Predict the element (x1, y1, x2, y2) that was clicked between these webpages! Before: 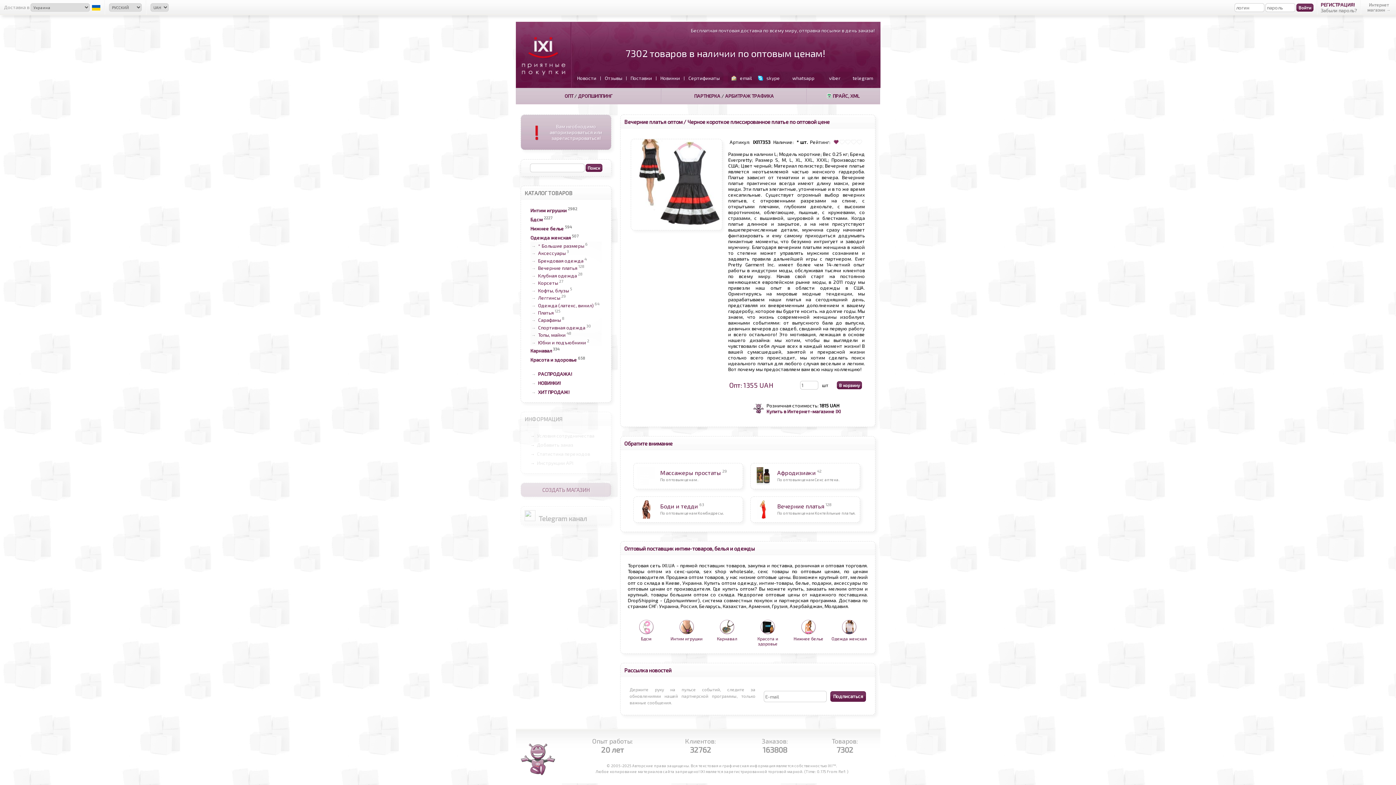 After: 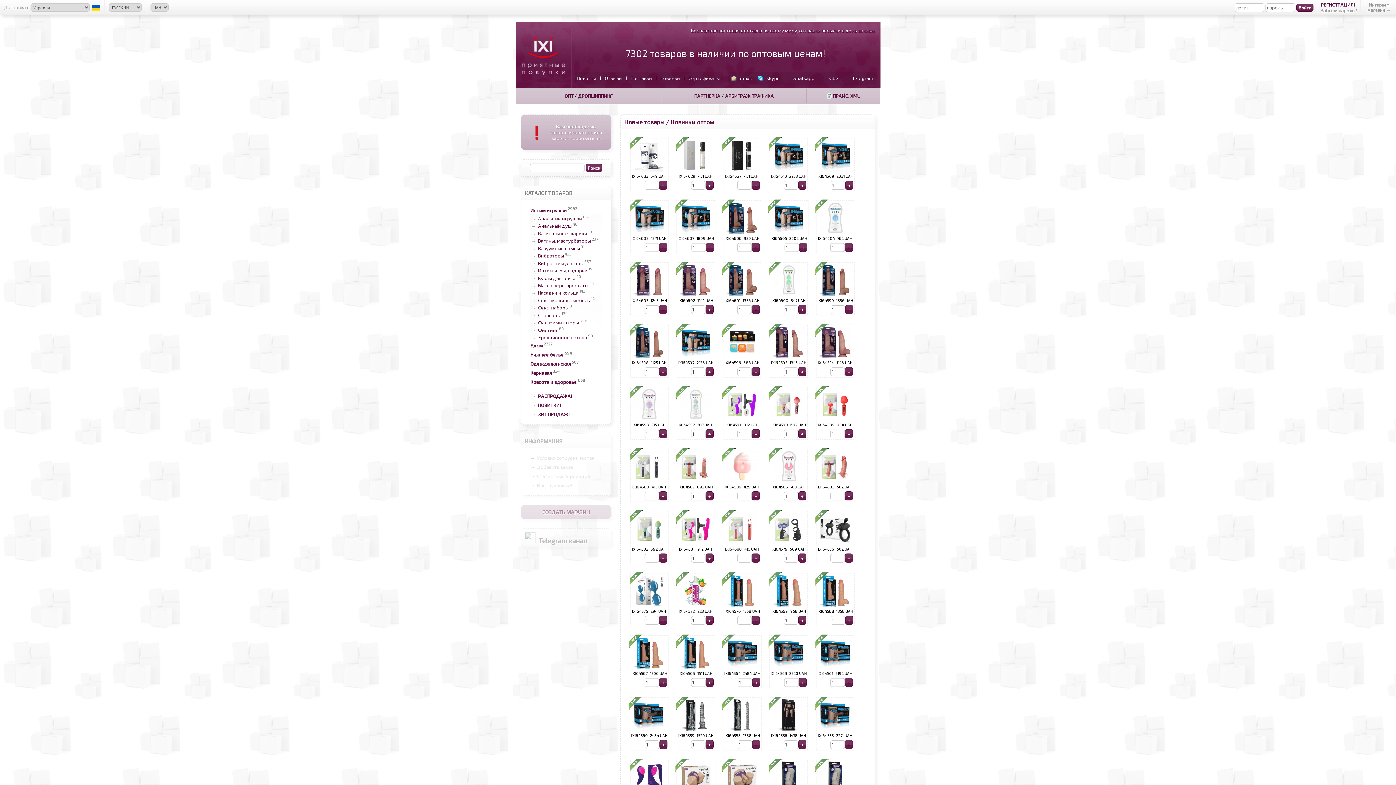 Action: bbox: (660, 74, 680, 81) label: Новинки